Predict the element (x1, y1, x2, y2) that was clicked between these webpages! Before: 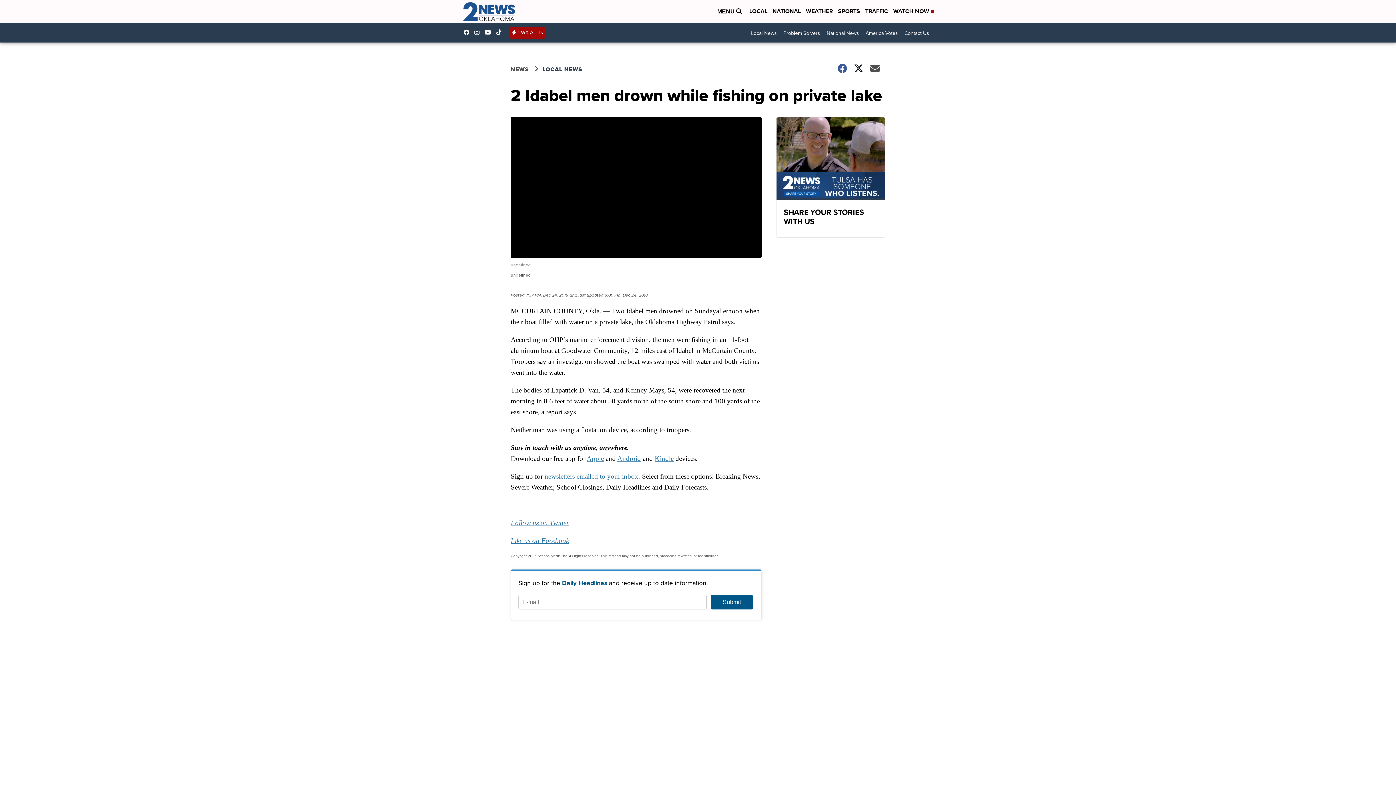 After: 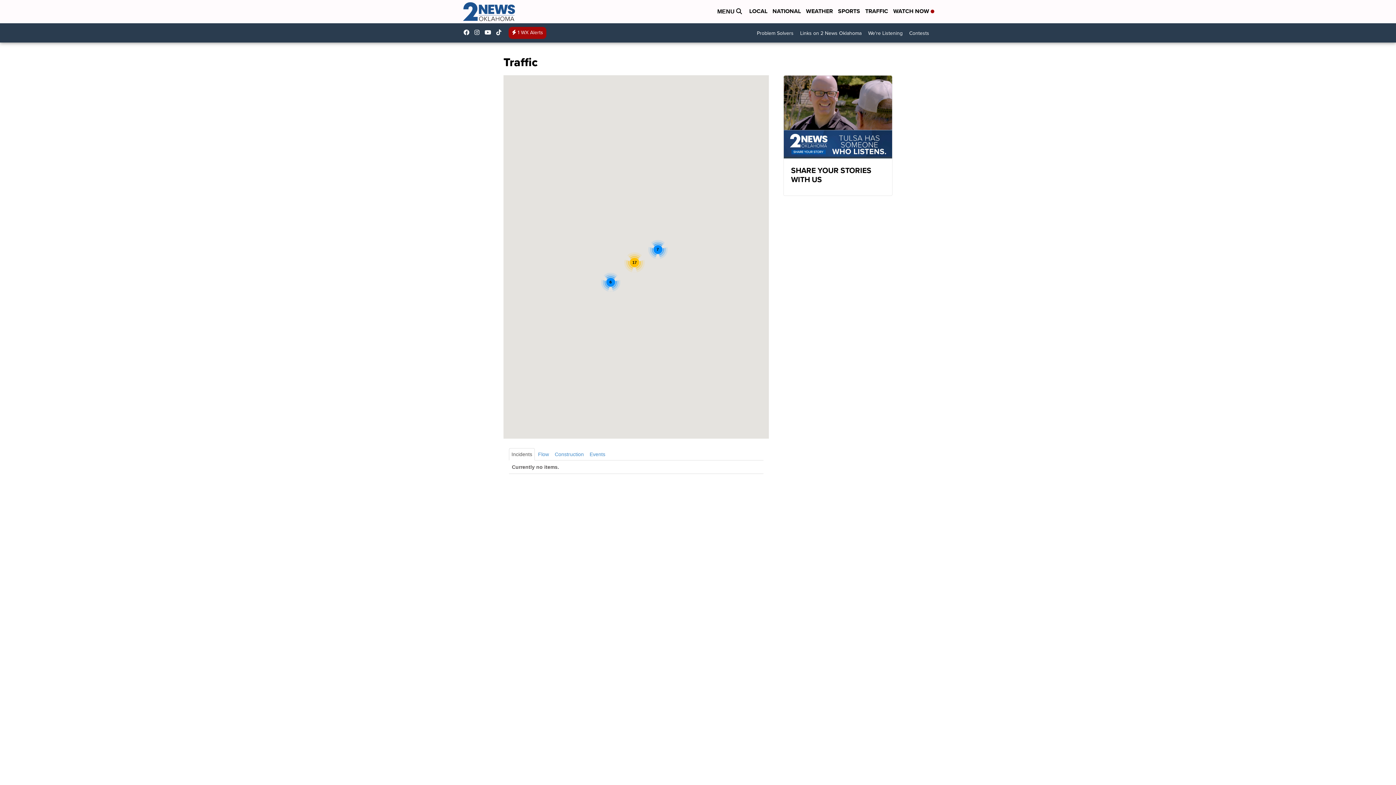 Action: bbox: (865, 6, 888, 16) label: TRAFFIC